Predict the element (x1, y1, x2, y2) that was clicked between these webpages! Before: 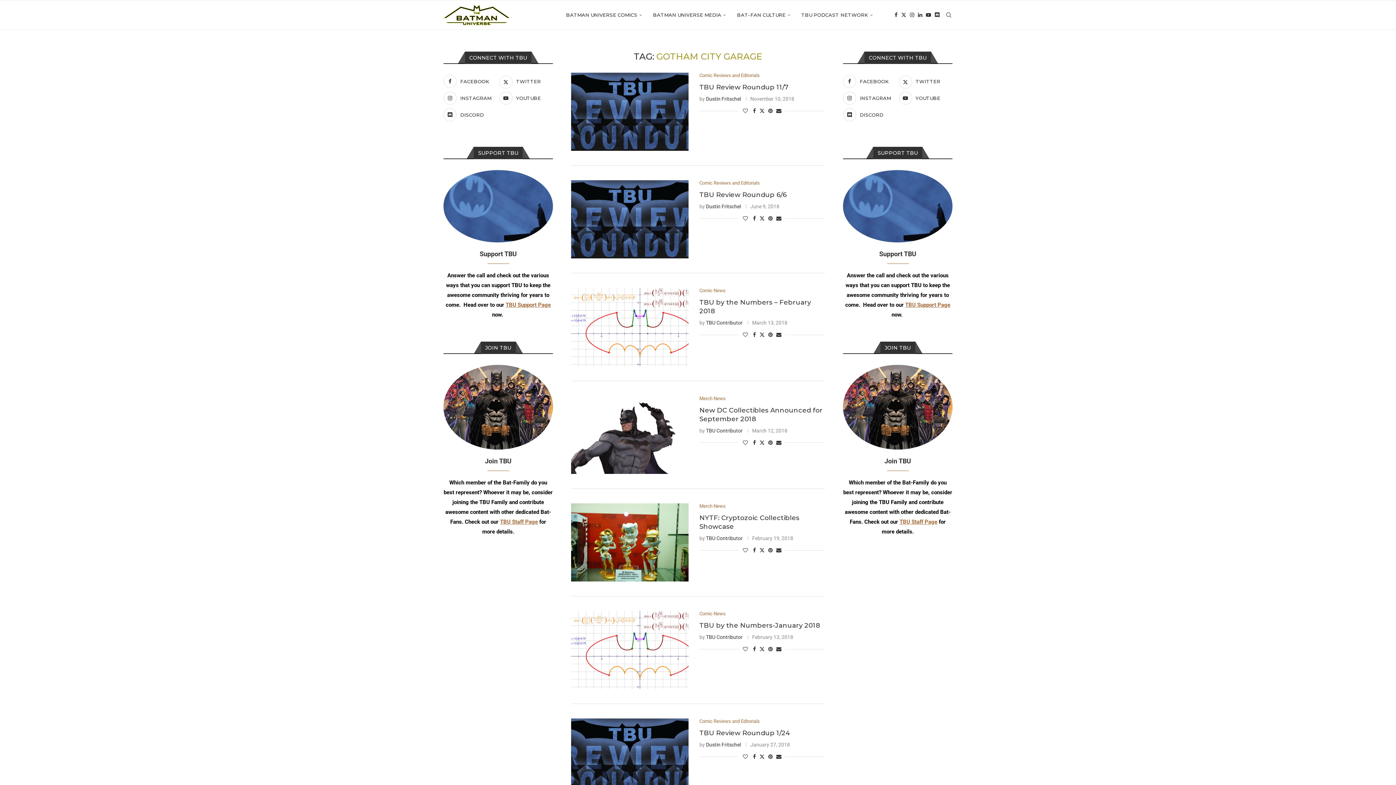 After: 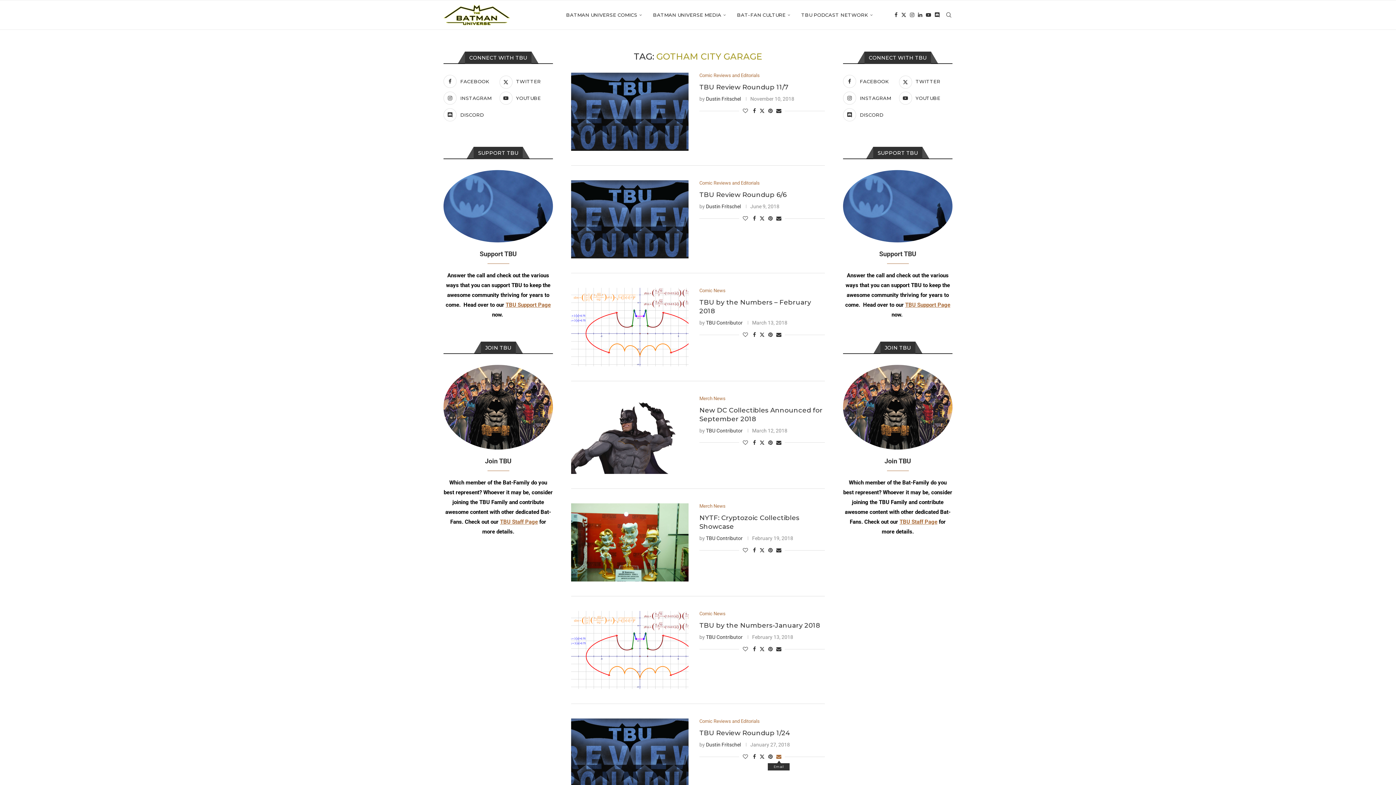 Action: bbox: (776, 754, 781, 760) label: Share via Email